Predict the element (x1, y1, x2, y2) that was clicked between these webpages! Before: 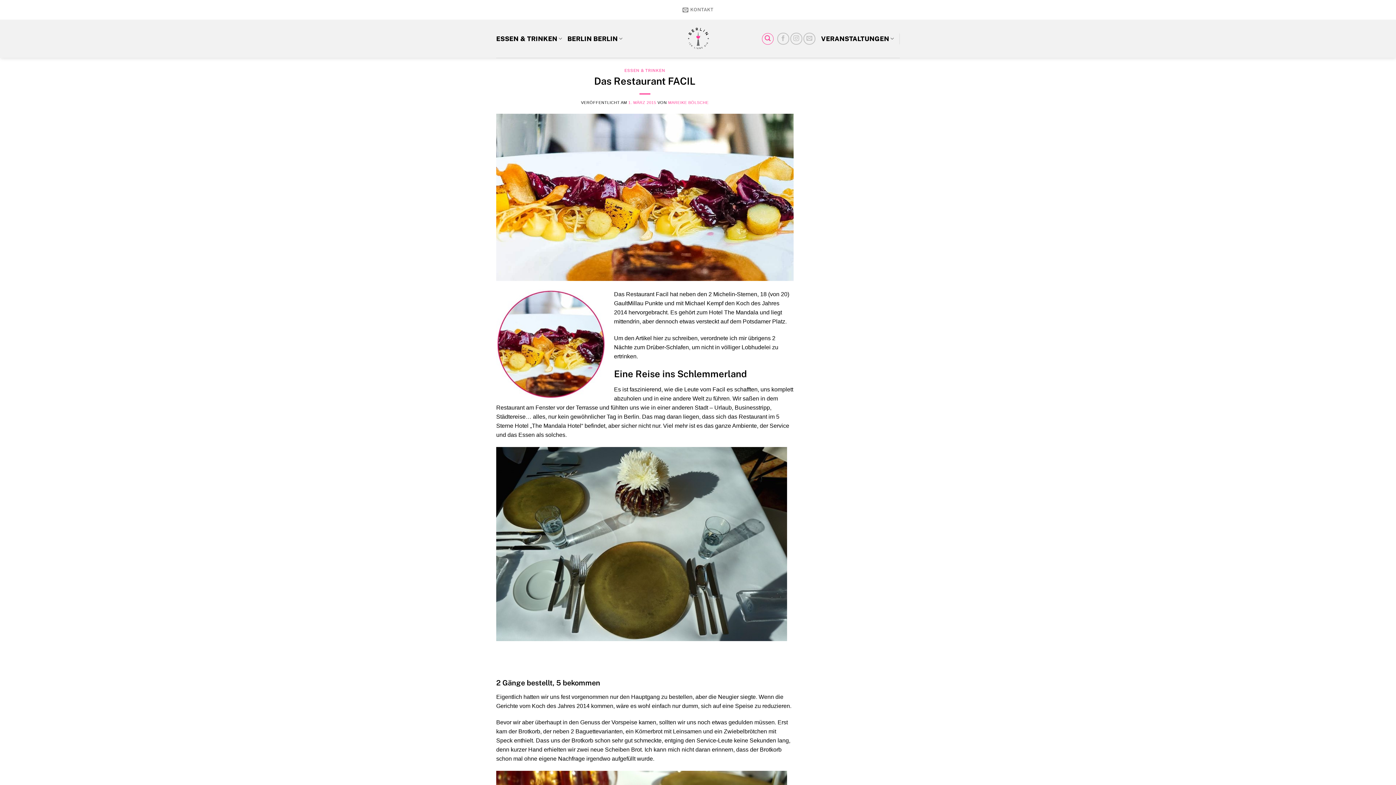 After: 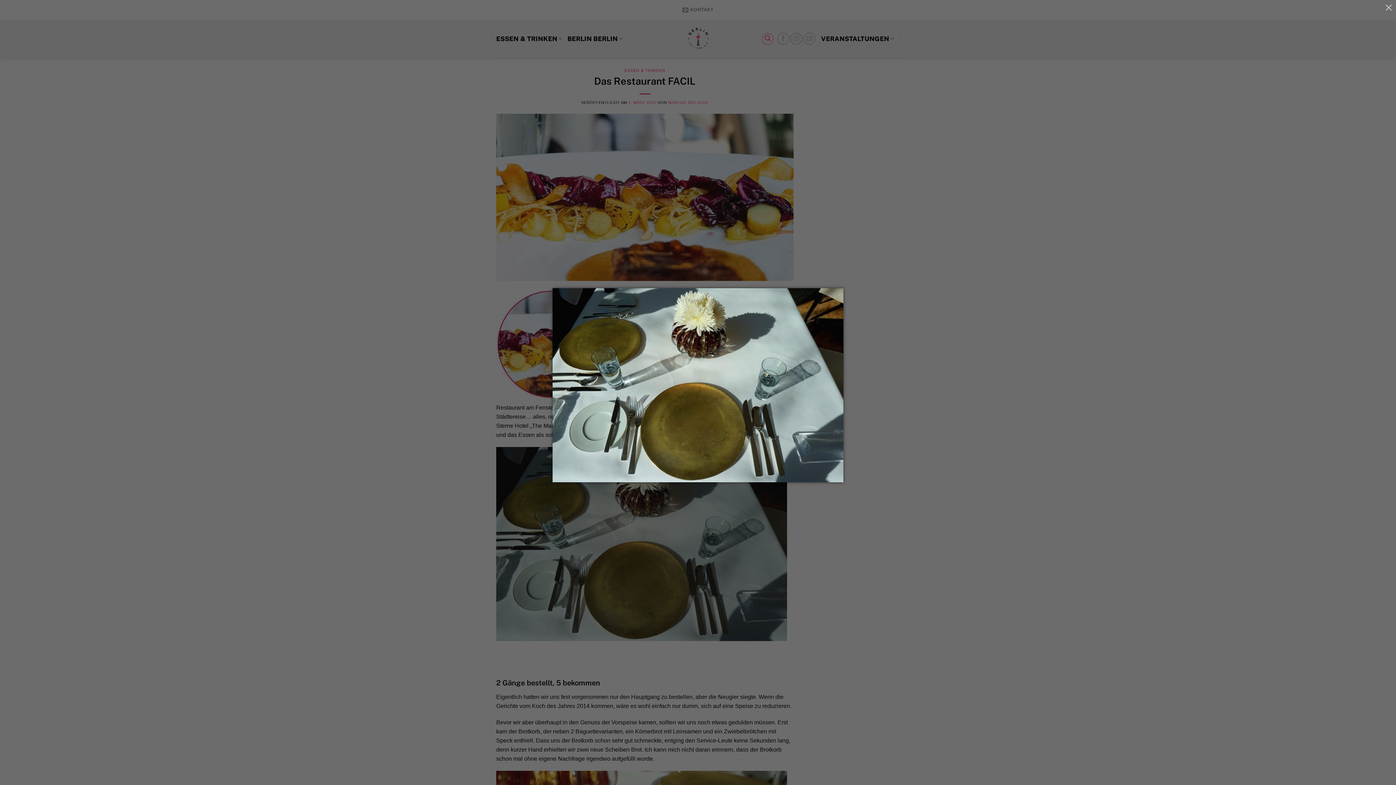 Action: bbox: (496, 546, 787, 552)